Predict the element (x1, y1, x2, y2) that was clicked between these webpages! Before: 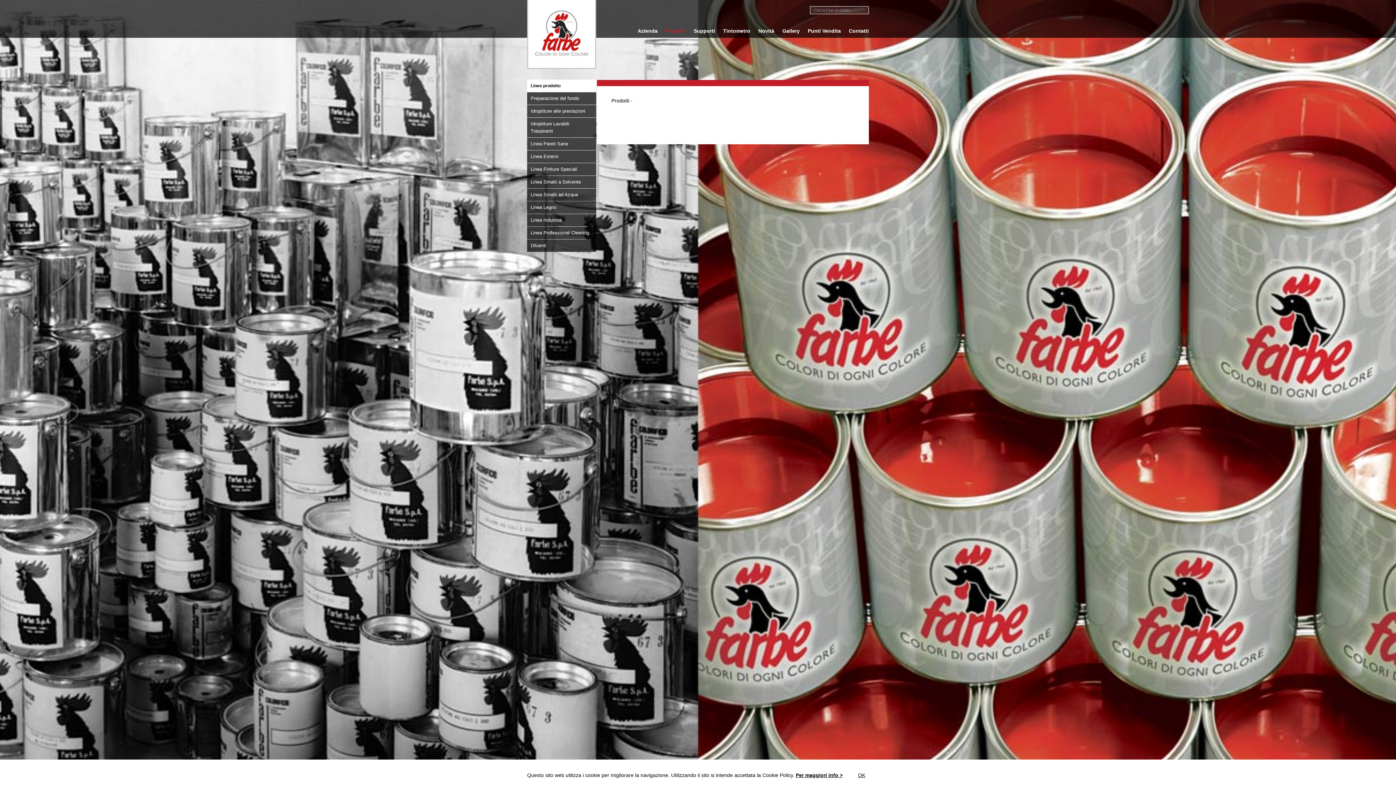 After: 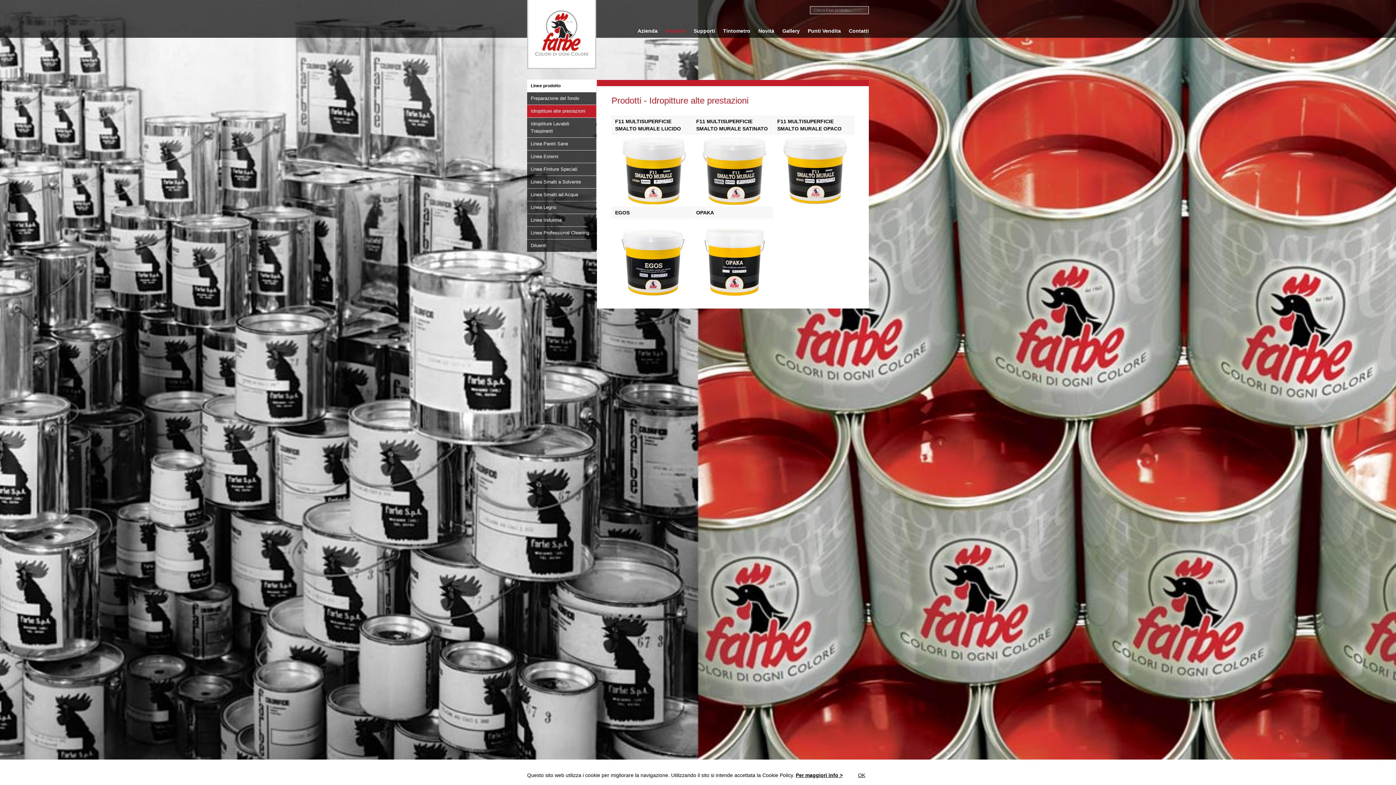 Action: bbox: (527, 105, 596, 117) label: Idropitture alte prestazioni